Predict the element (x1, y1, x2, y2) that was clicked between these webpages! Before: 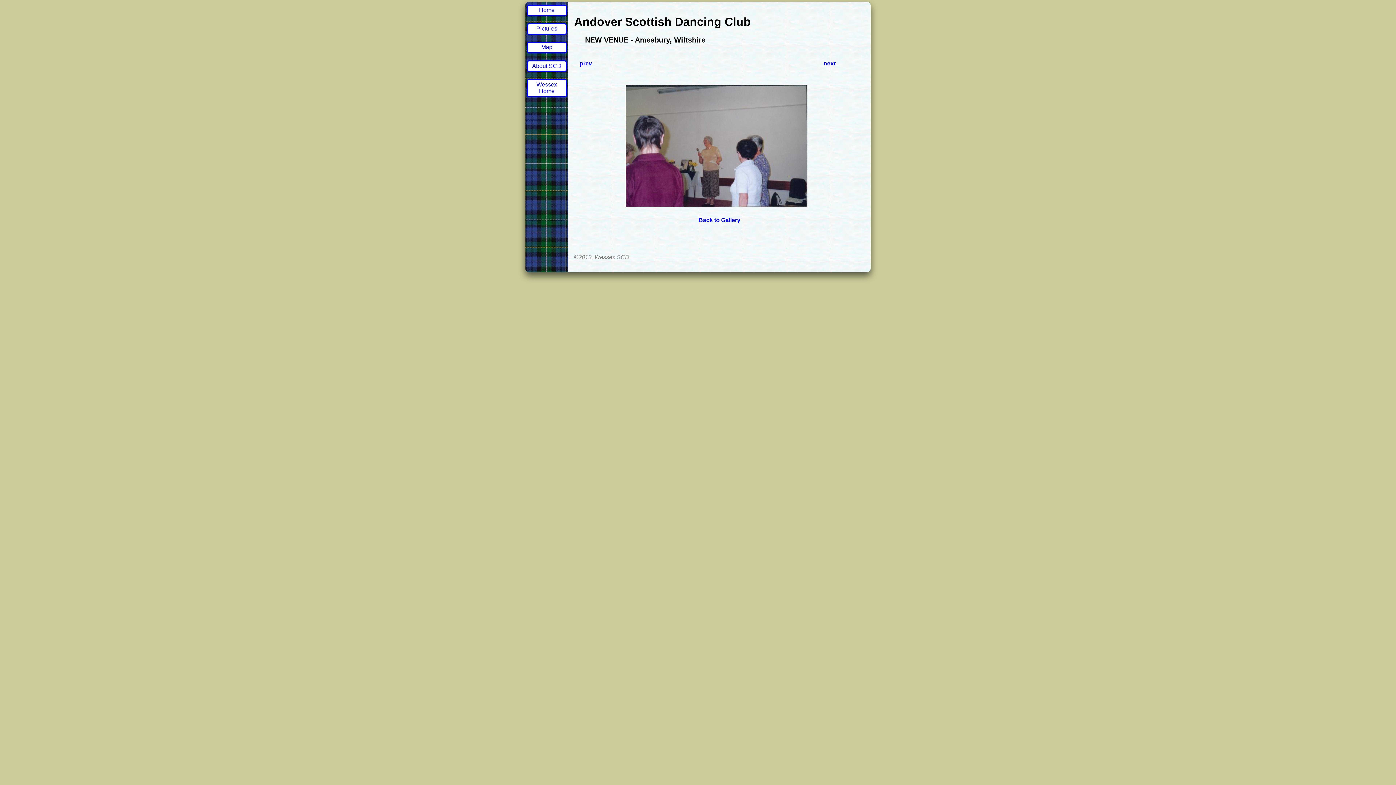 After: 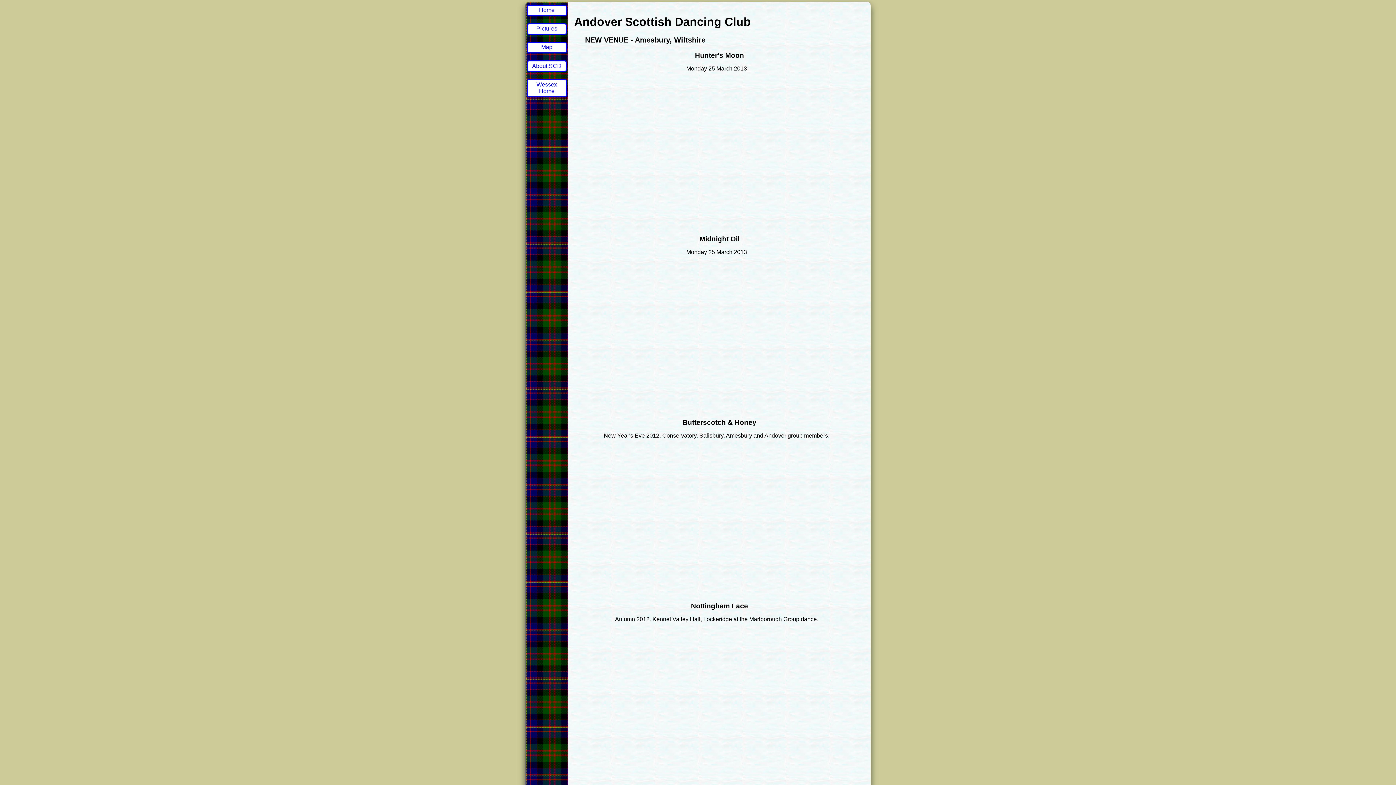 Action: label: Back to Gallery bbox: (698, 217, 740, 223)